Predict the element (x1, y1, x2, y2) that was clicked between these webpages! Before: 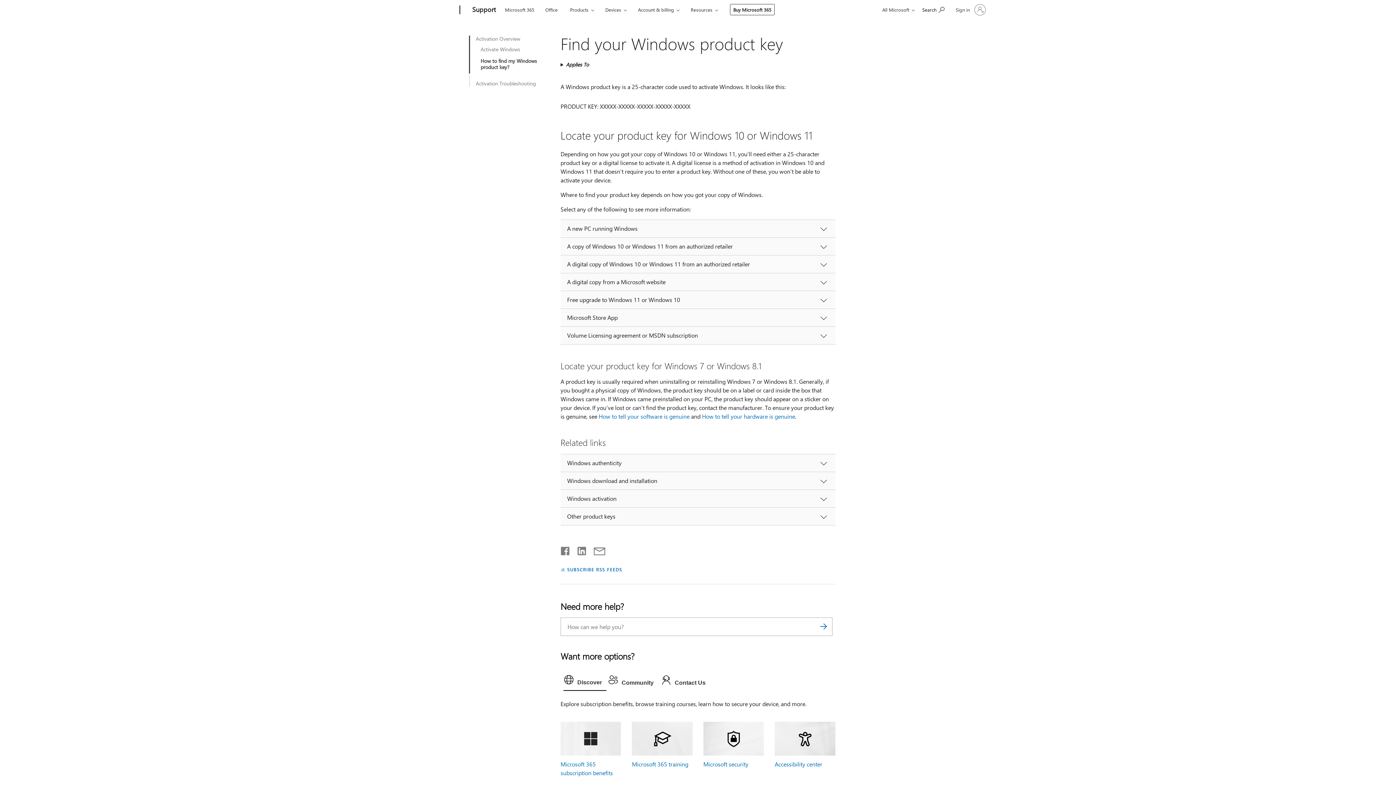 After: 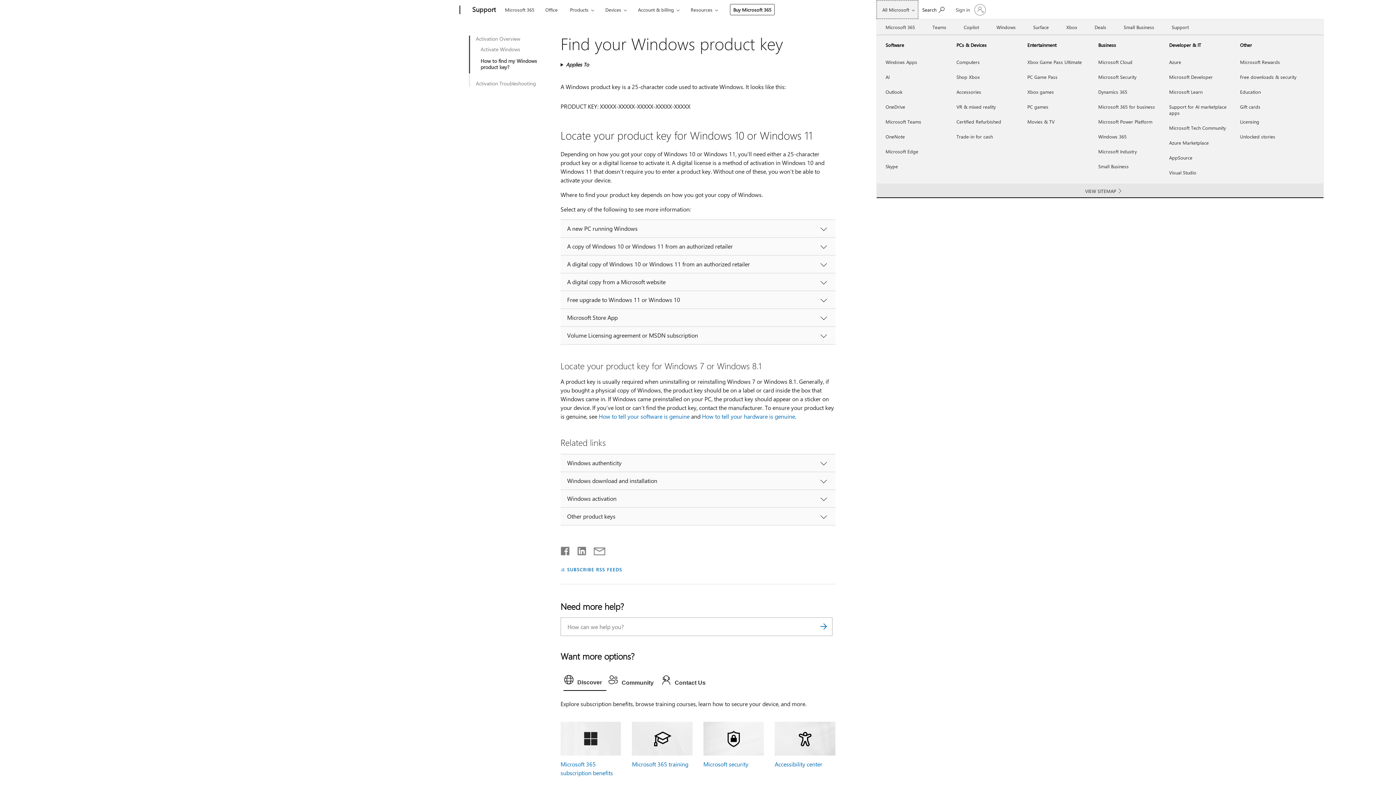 Action: bbox: (876, 0, 918, 18) label: All Microsoft